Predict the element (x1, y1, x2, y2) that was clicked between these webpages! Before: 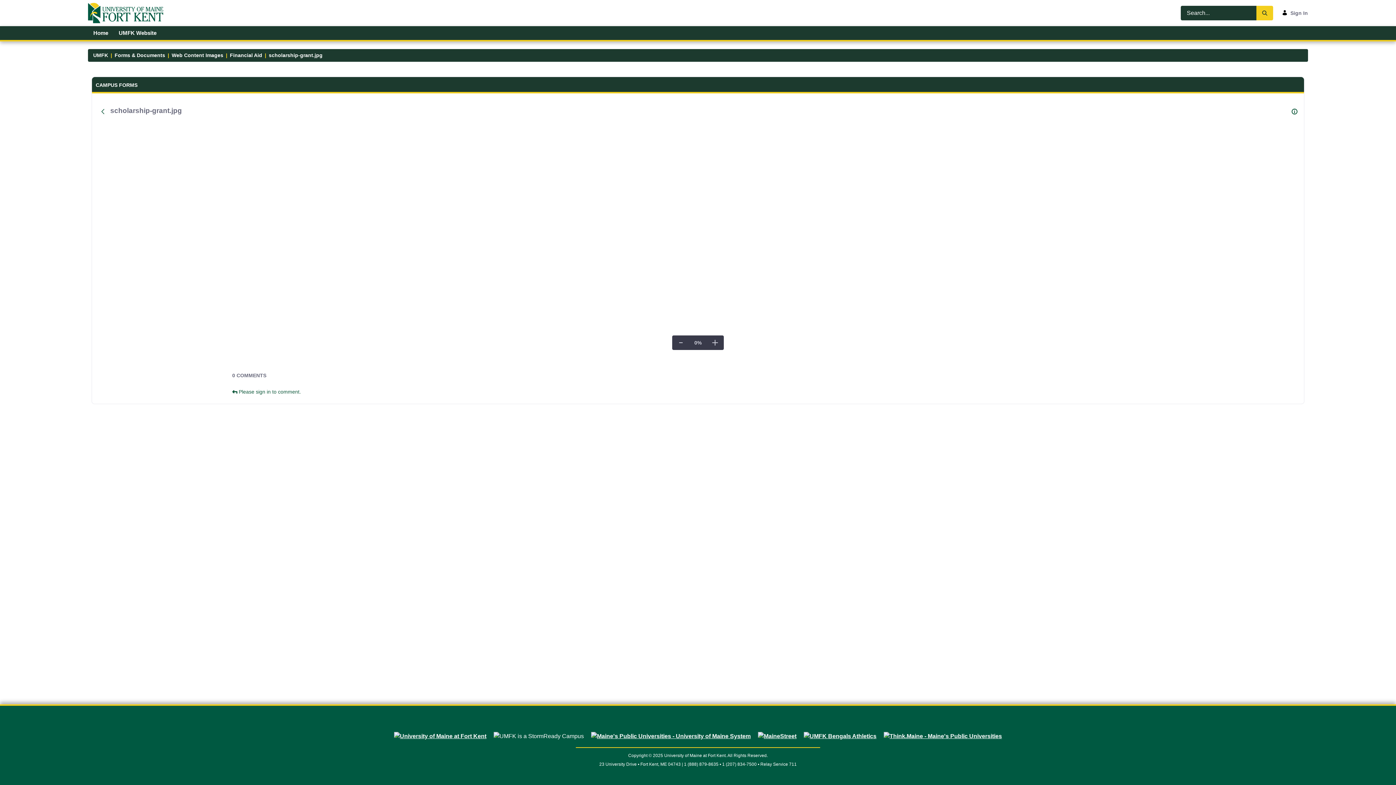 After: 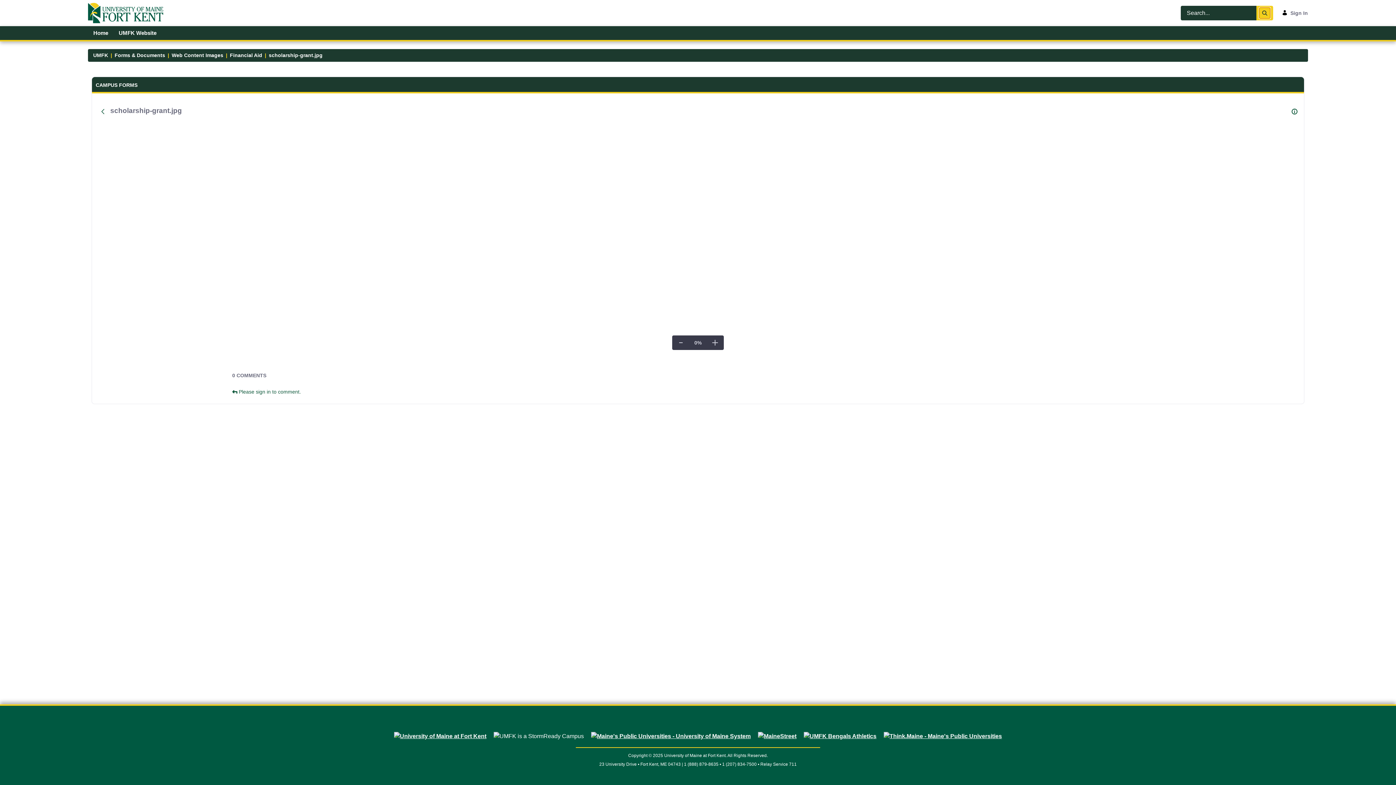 Action: bbox: (1259, 7, 1270, 18) label: Search